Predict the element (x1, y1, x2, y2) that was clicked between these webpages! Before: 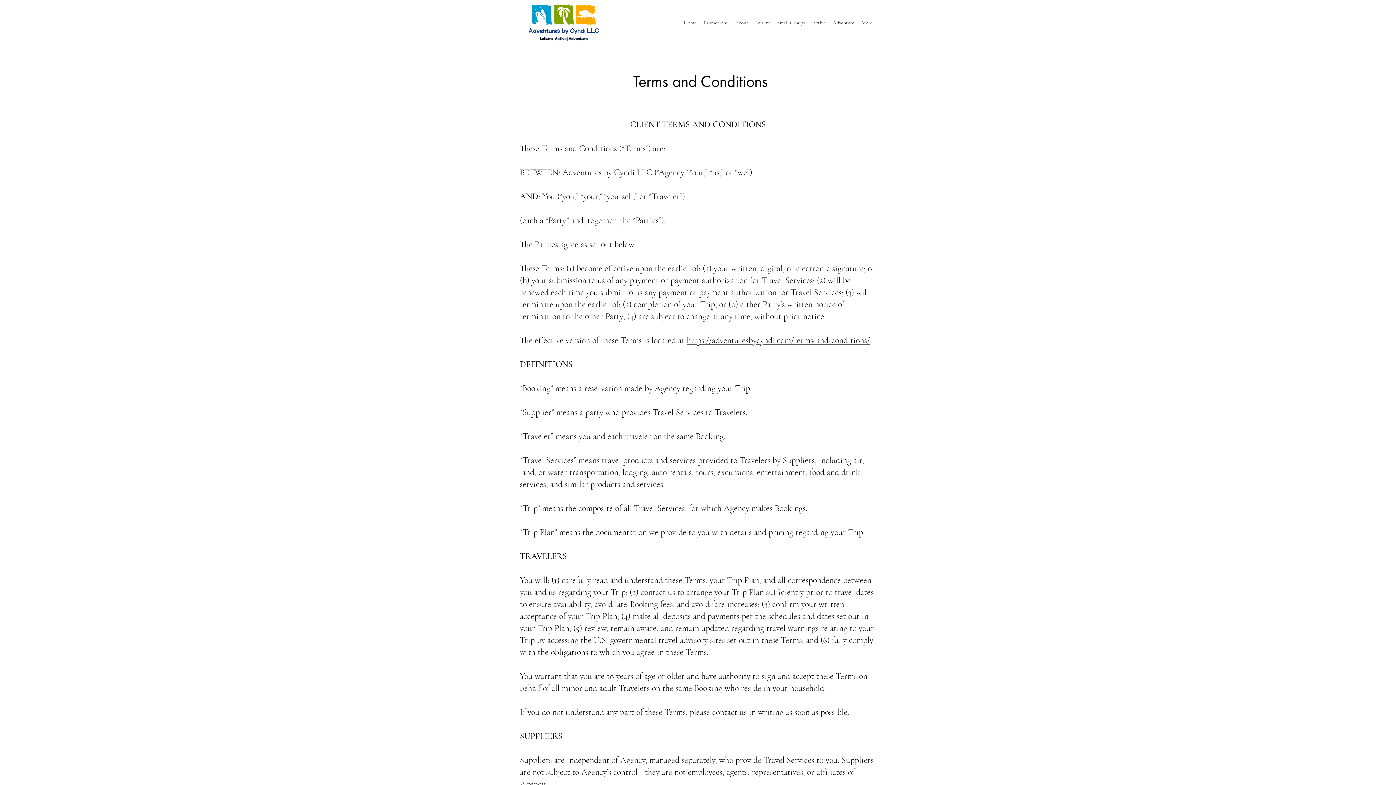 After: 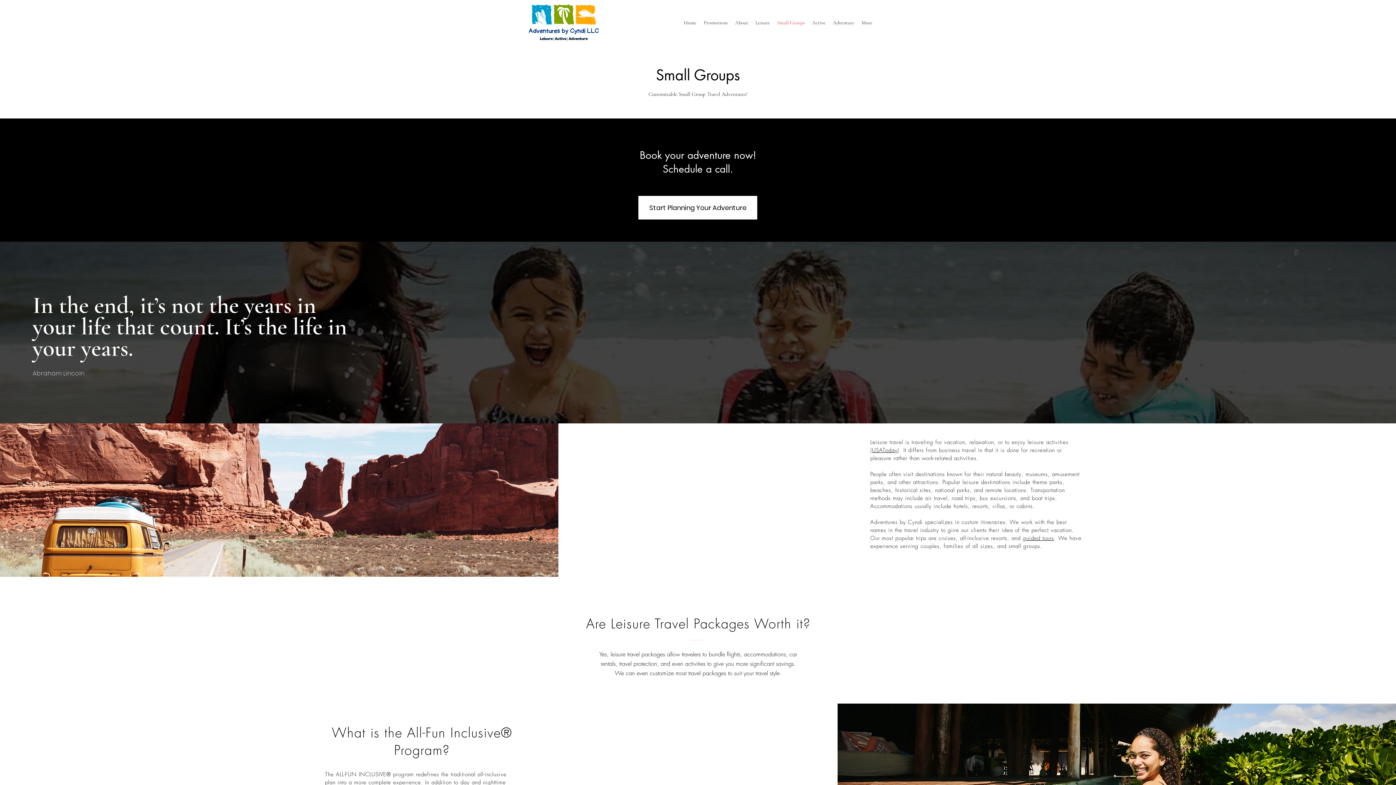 Action: label: Small Groups bbox: (773, 17, 808, 28)